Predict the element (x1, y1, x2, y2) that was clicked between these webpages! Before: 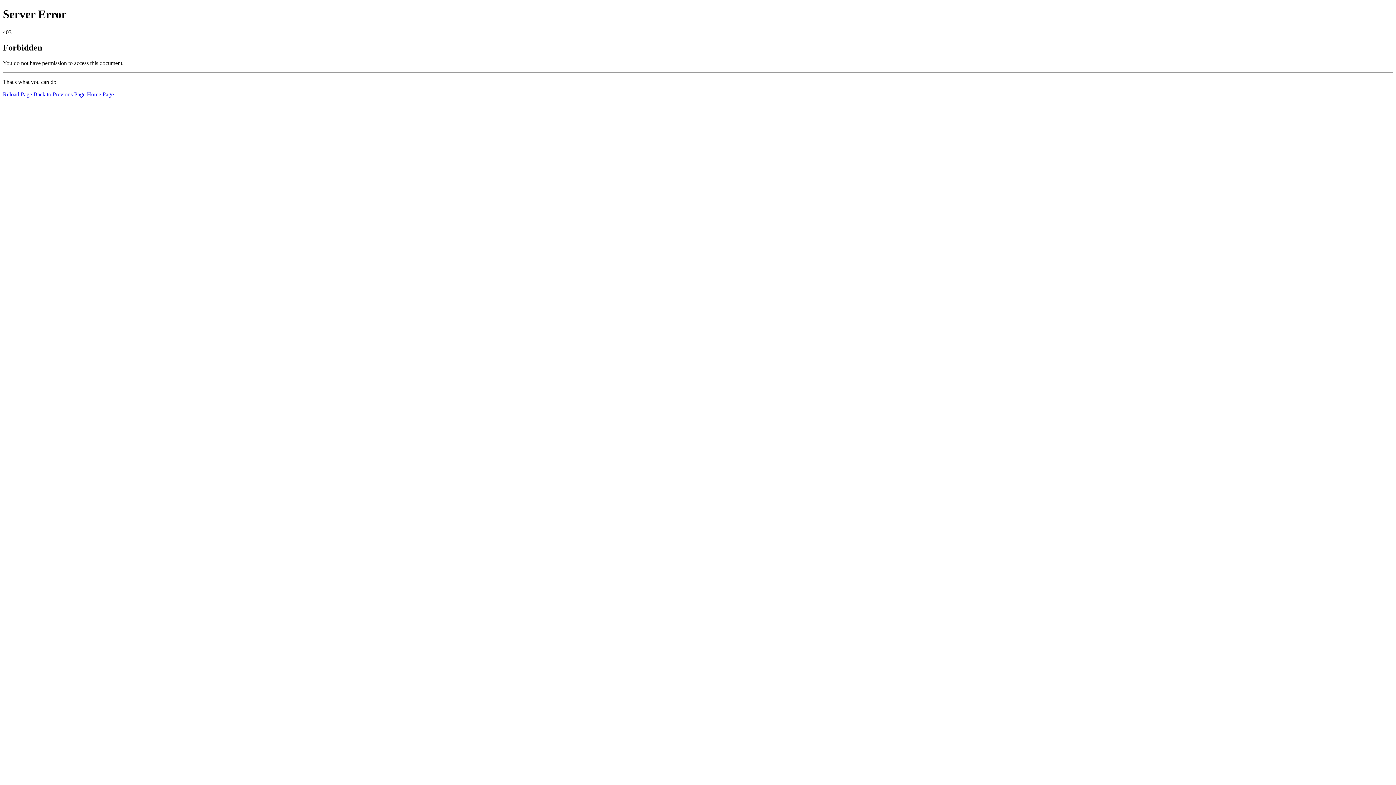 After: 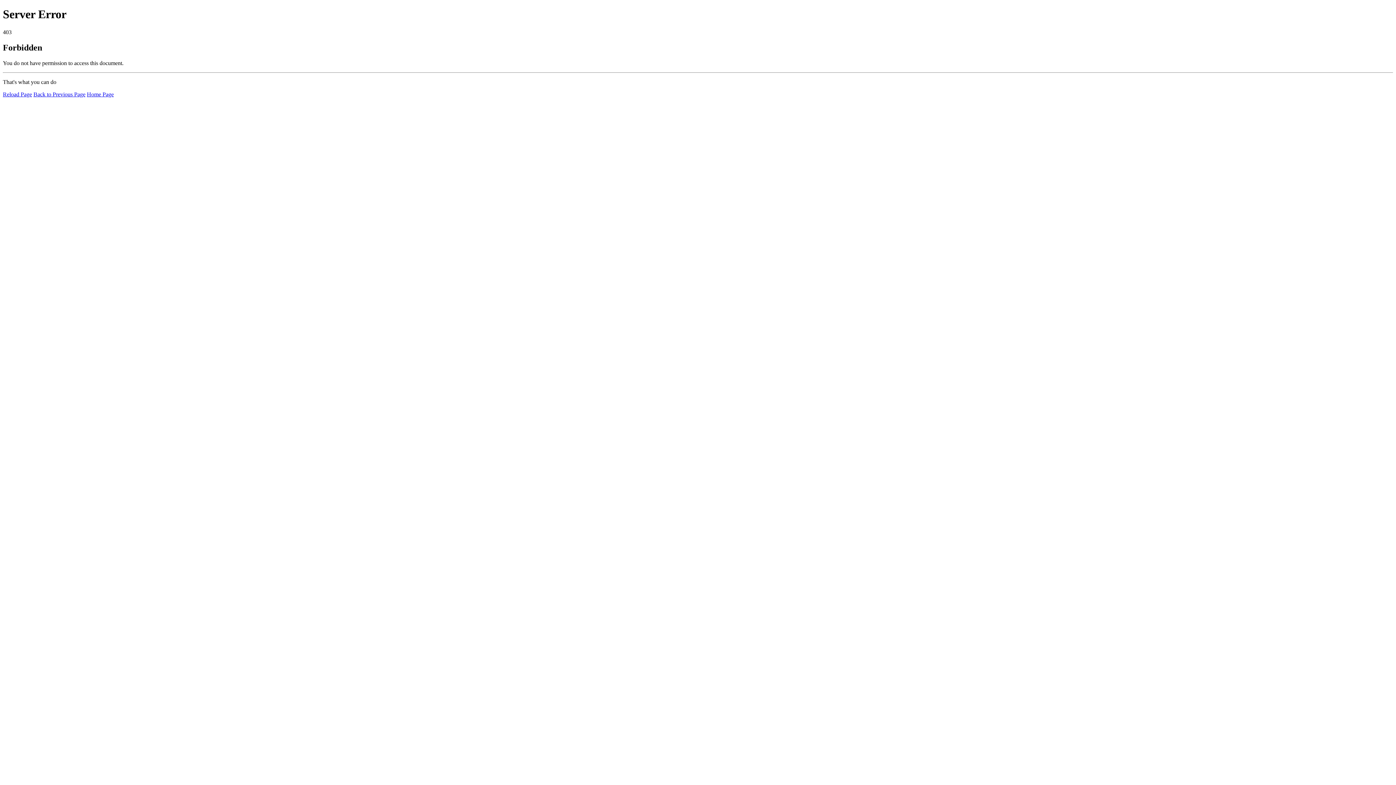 Action: bbox: (86, 91, 113, 97) label: Home Page